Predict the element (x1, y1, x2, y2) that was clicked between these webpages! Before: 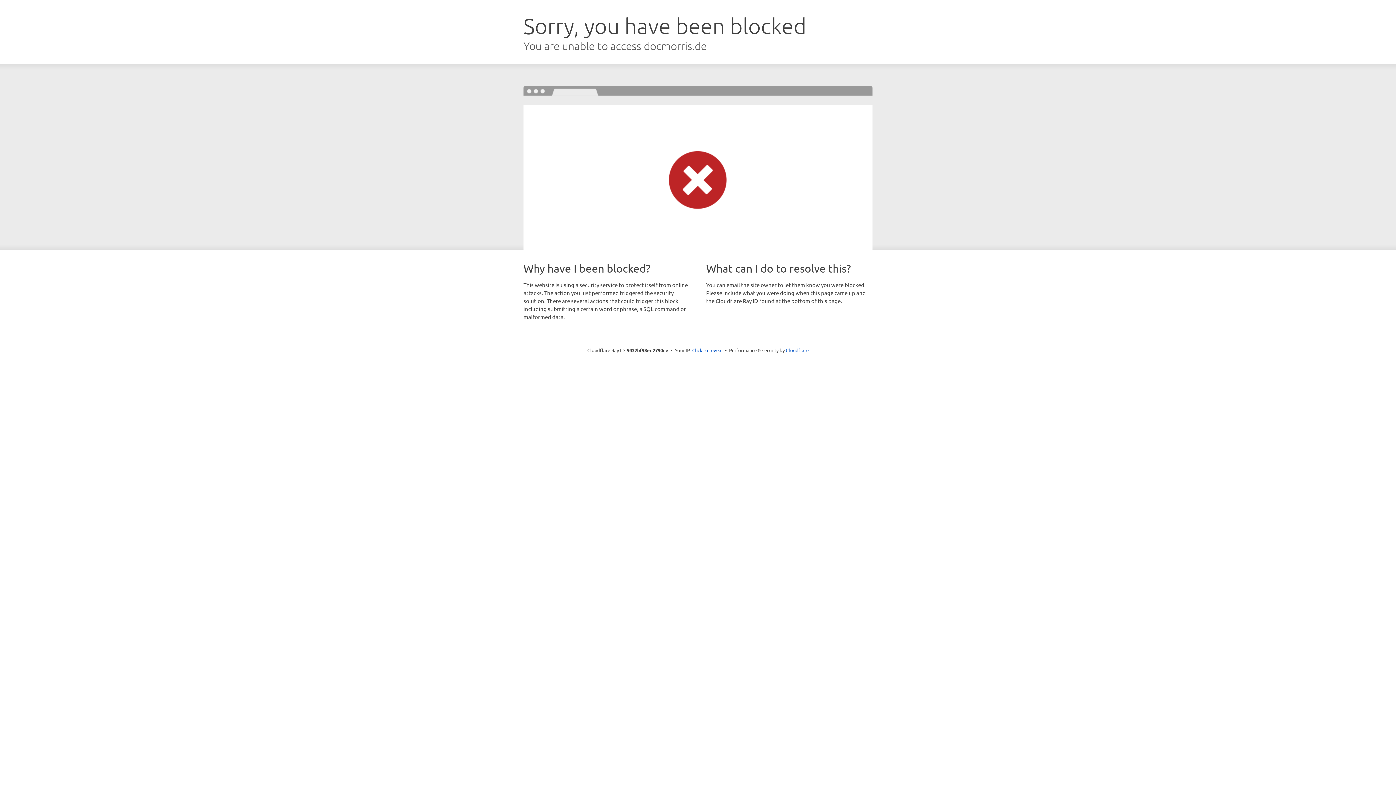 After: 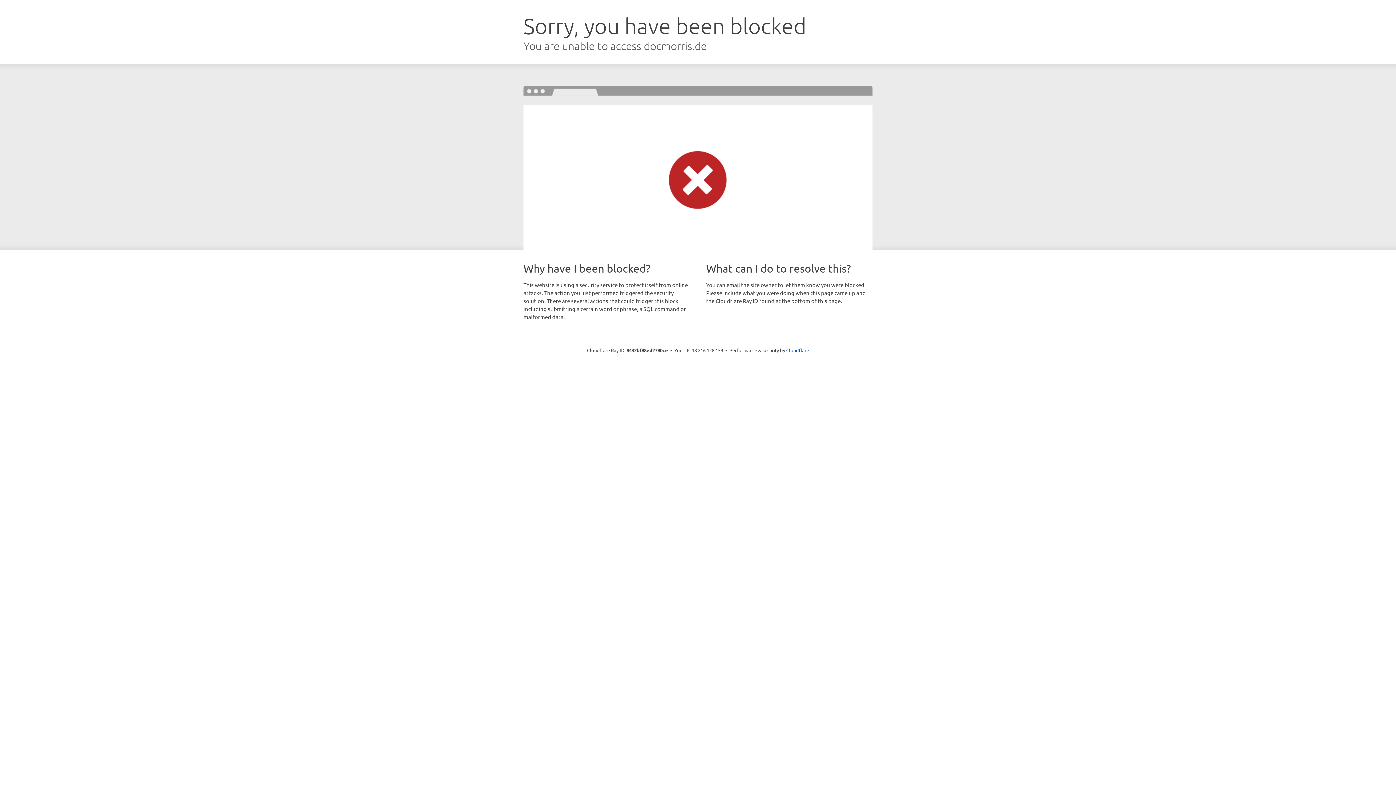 Action: label: Click to reveal bbox: (692, 346, 722, 353)